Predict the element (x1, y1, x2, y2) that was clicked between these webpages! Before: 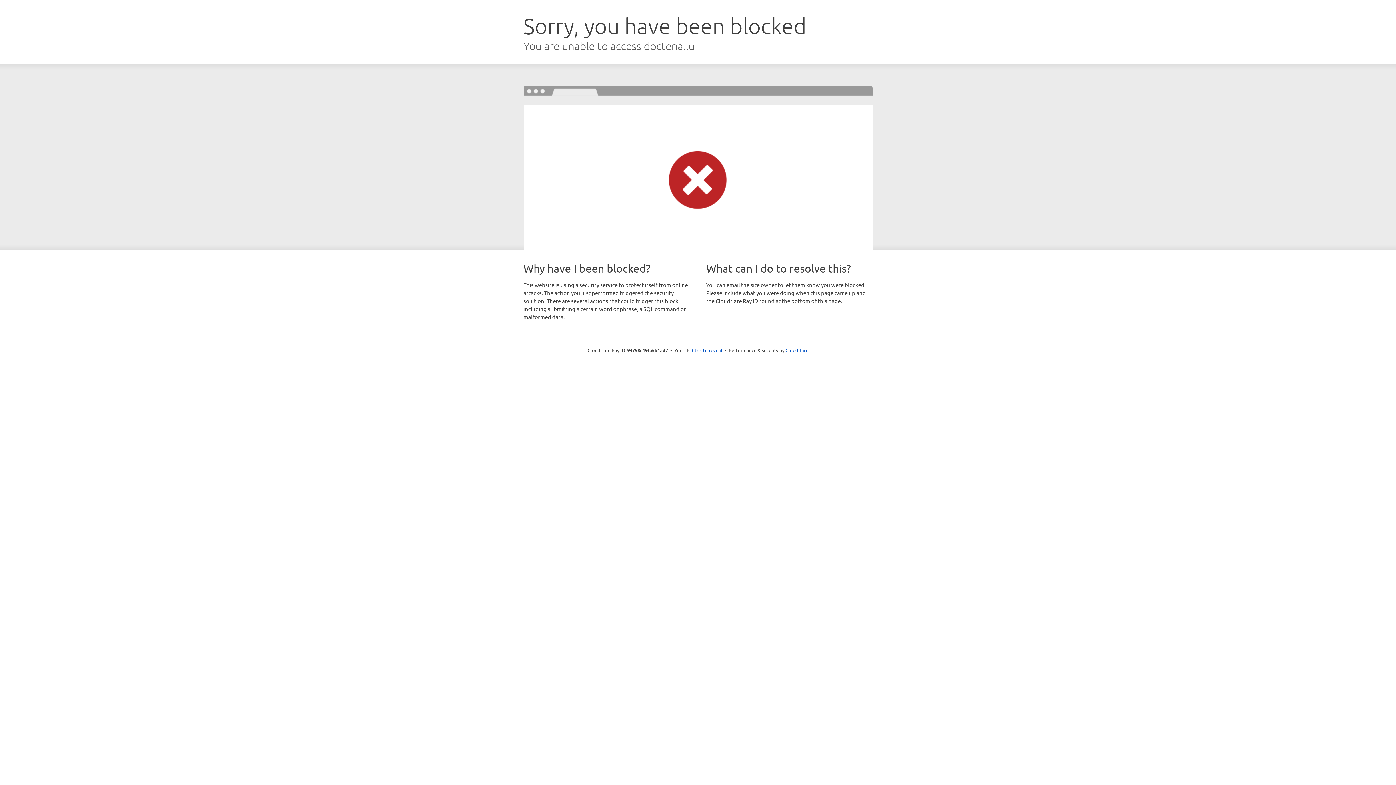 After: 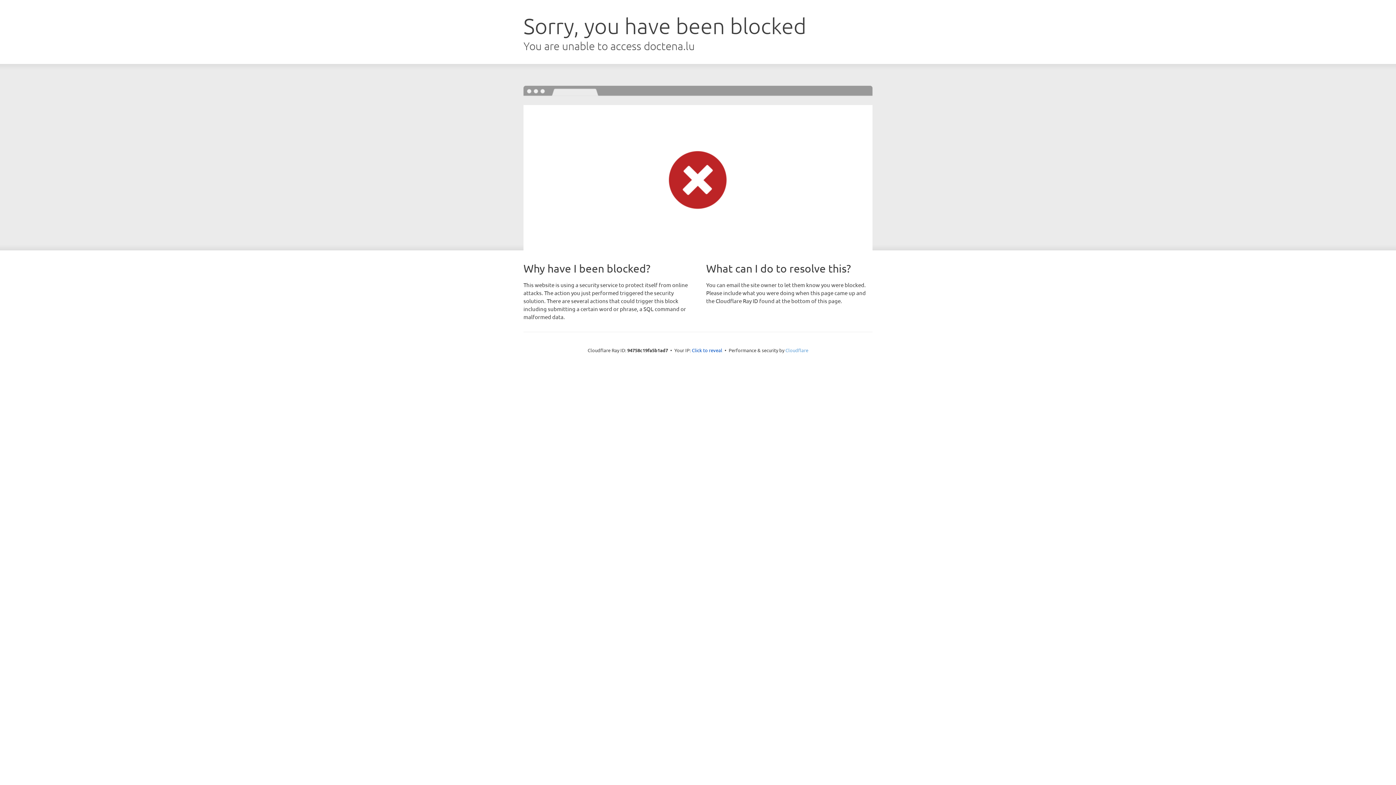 Action: bbox: (785, 347, 808, 353) label: Cloudflare